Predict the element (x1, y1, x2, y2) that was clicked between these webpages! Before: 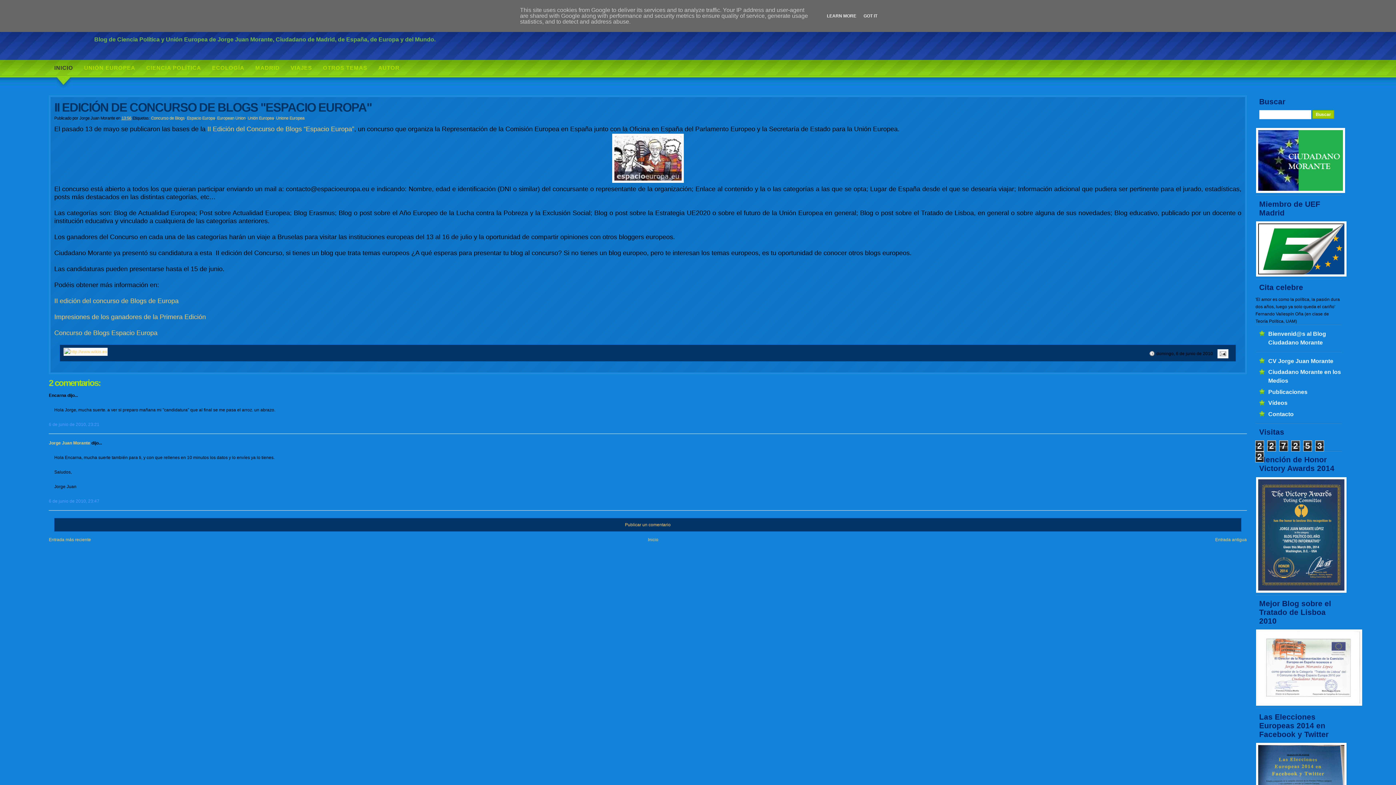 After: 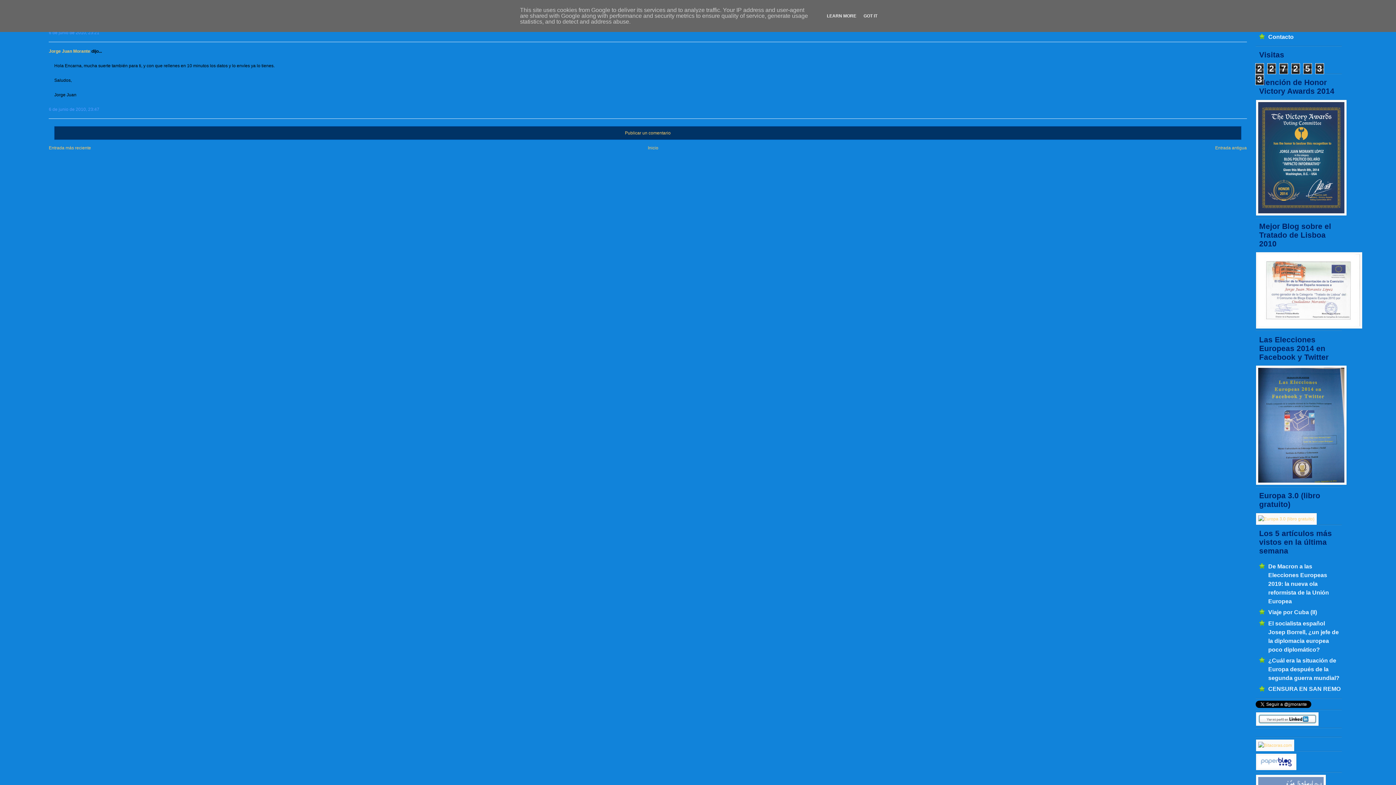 Action: bbox: (48, 421, 1247, 428) label: 6 de junio de 2010, 23:21